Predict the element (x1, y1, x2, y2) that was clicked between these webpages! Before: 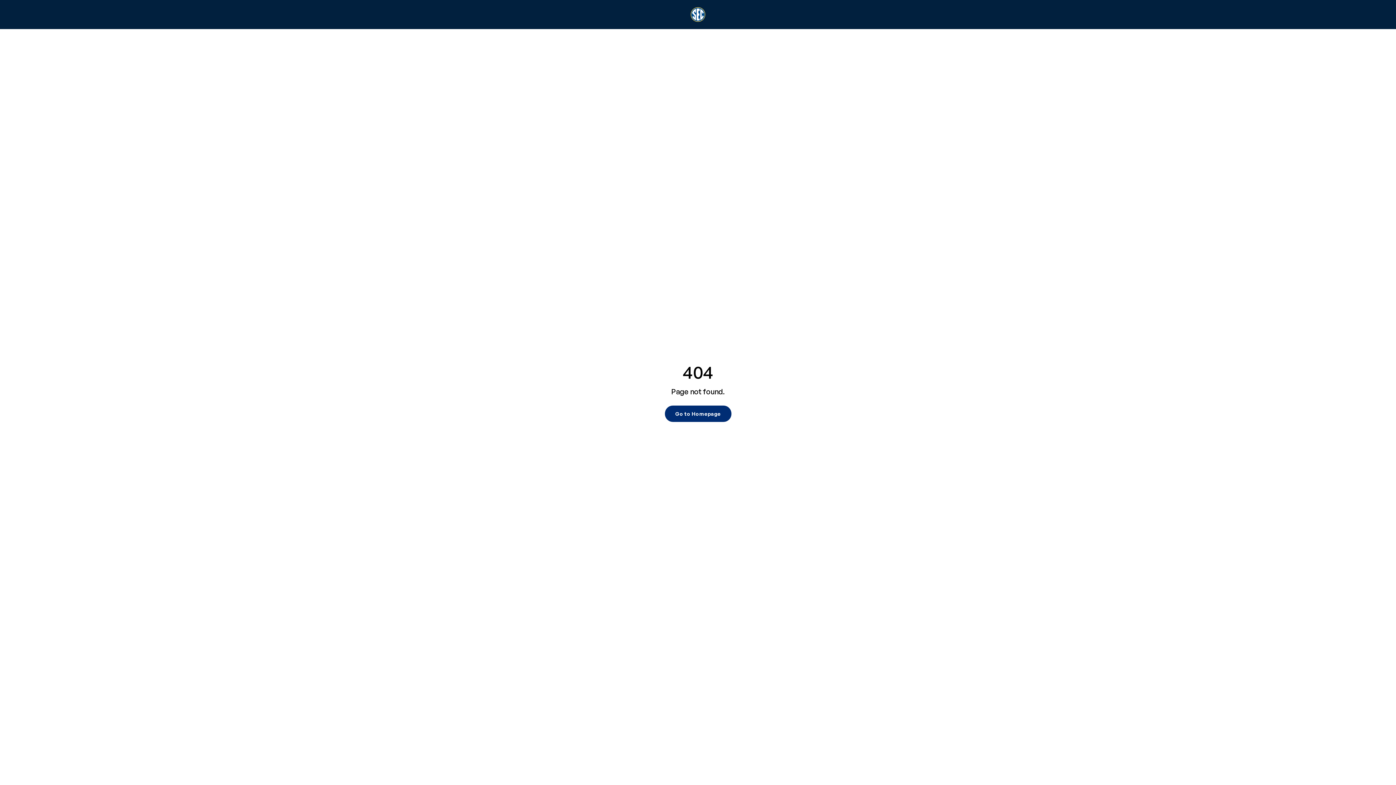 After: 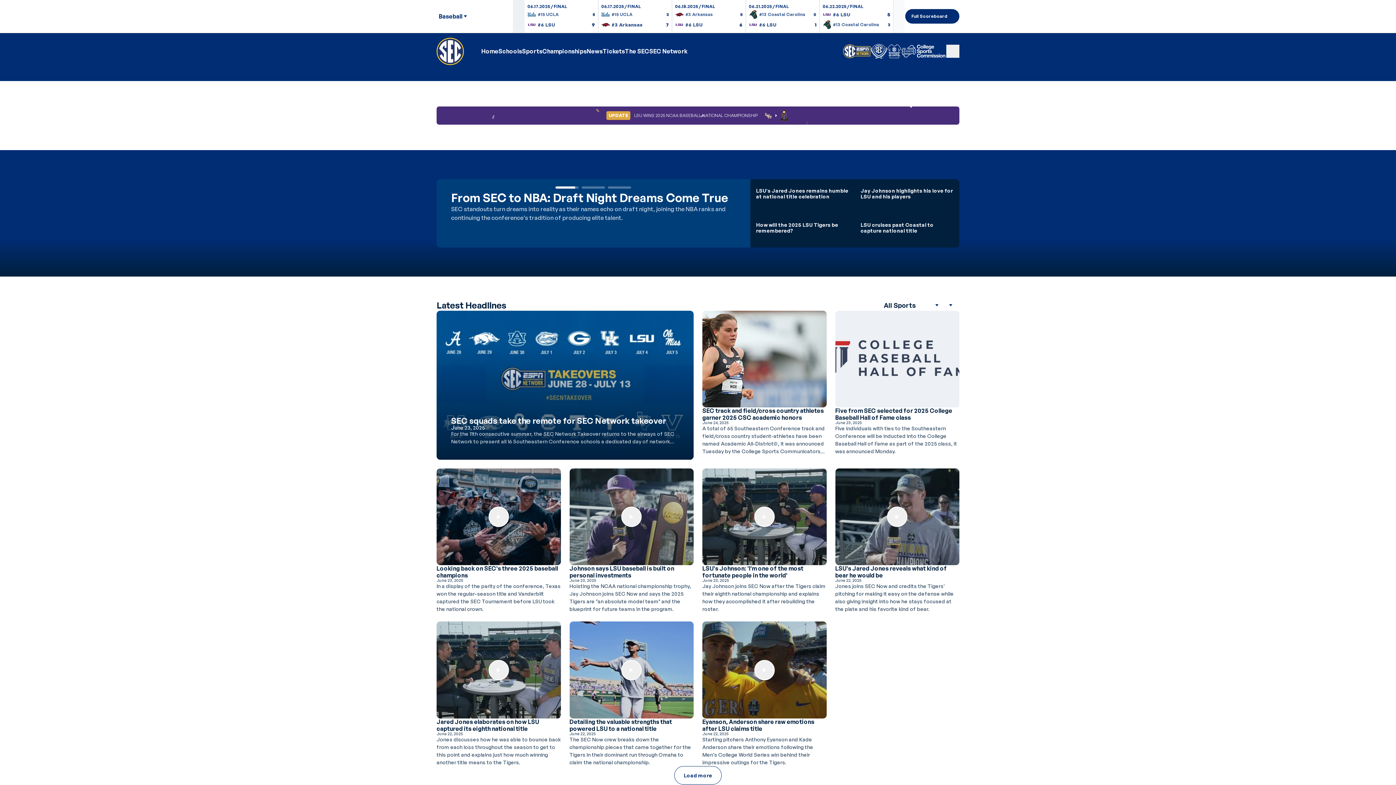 Action: label: Go to Homepage bbox: (664, 405, 731, 422)